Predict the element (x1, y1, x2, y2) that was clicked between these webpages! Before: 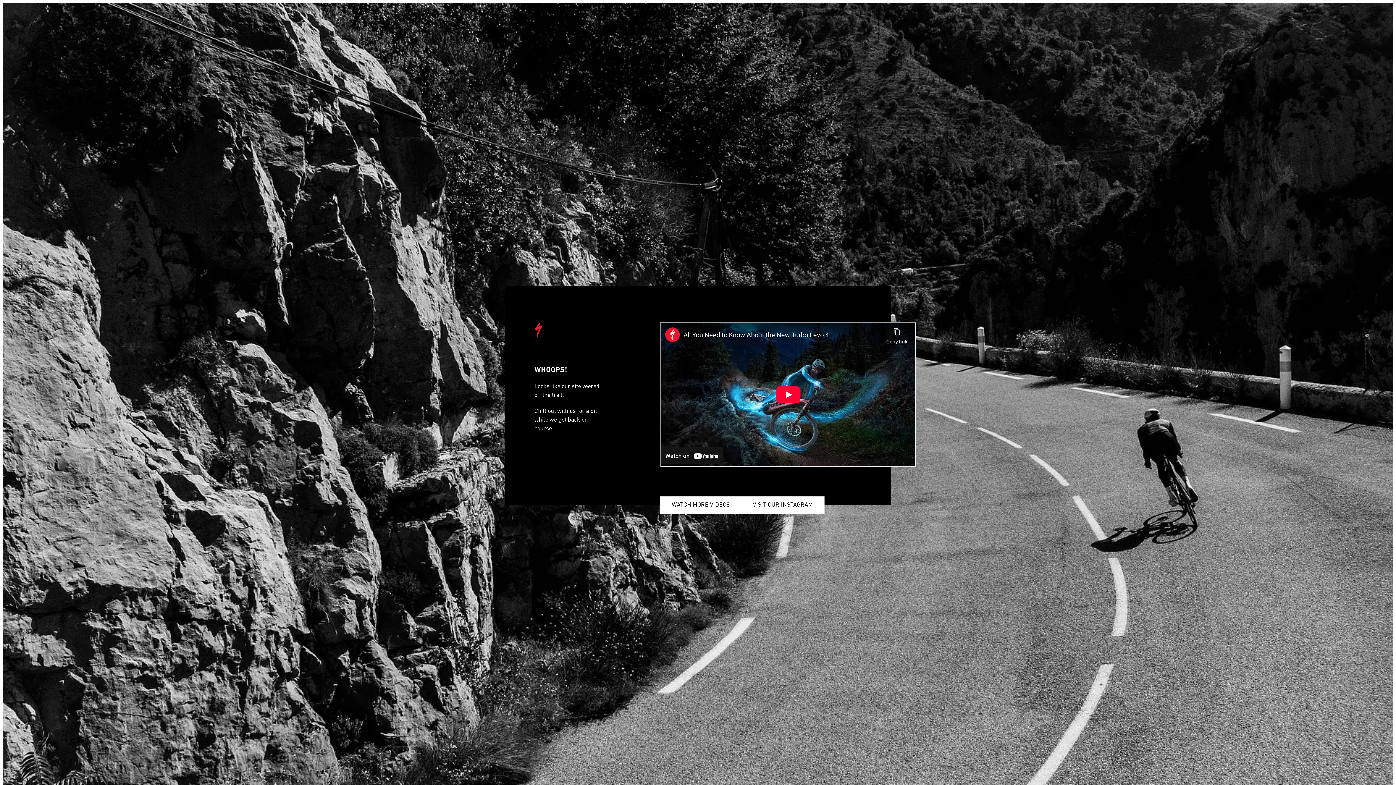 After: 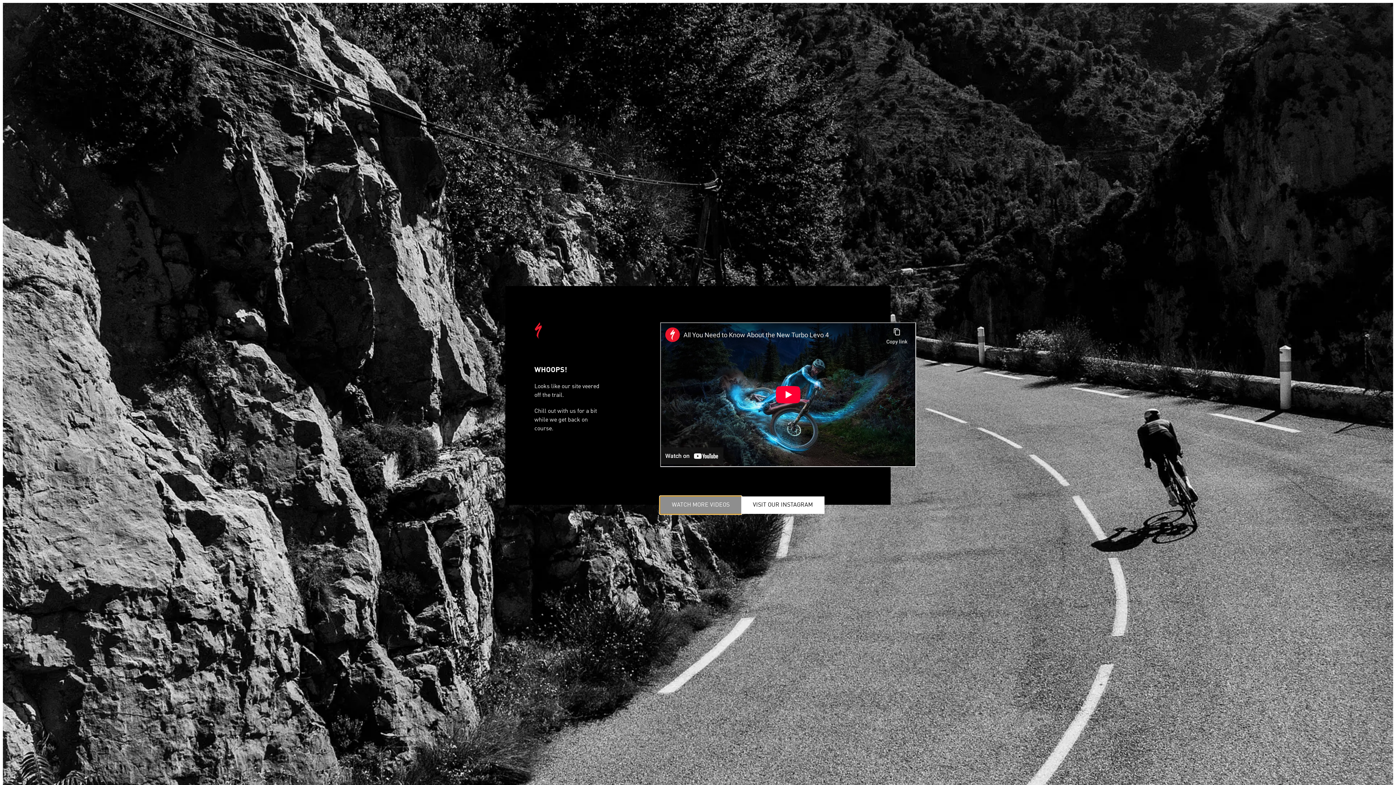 Action: bbox: (660, 496, 741, 514) label: WATCH MORE VIDEOS